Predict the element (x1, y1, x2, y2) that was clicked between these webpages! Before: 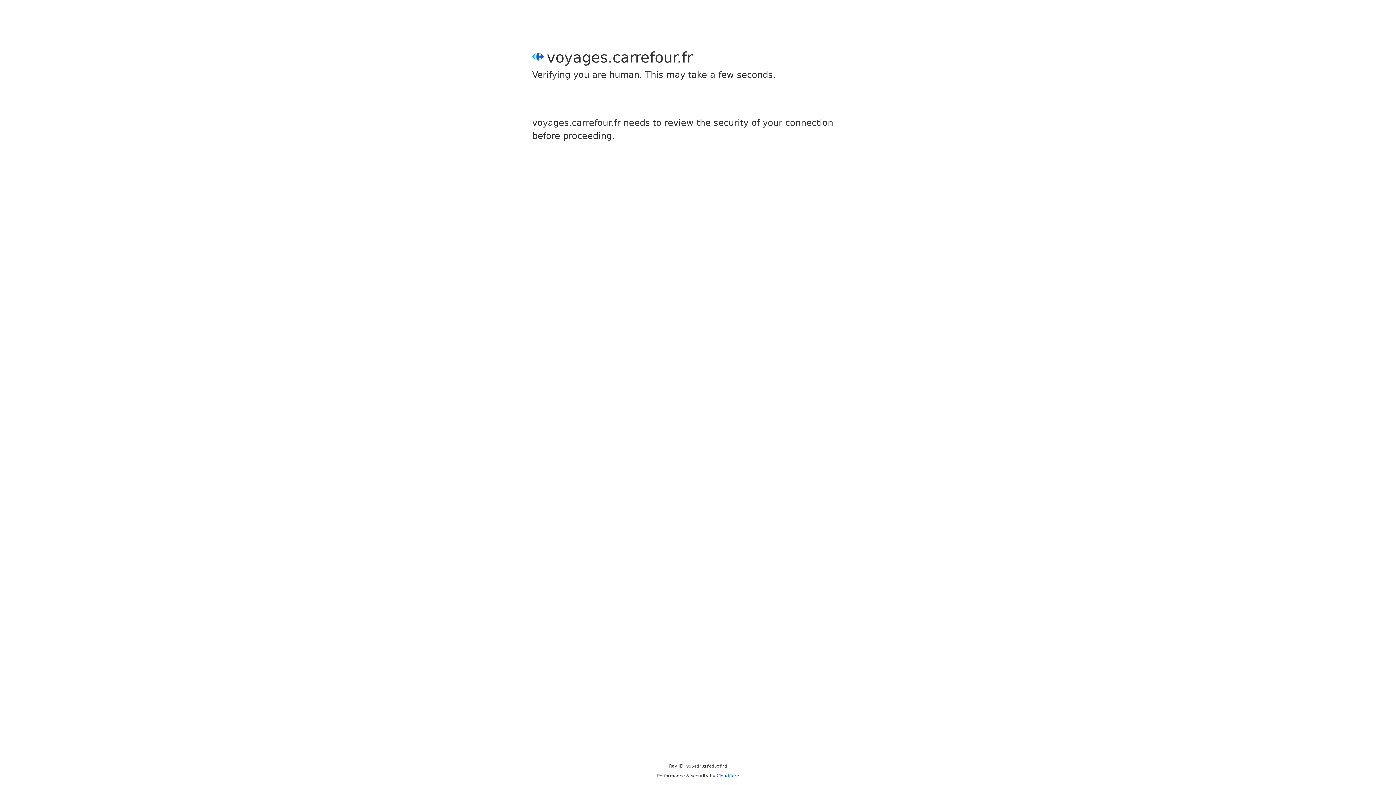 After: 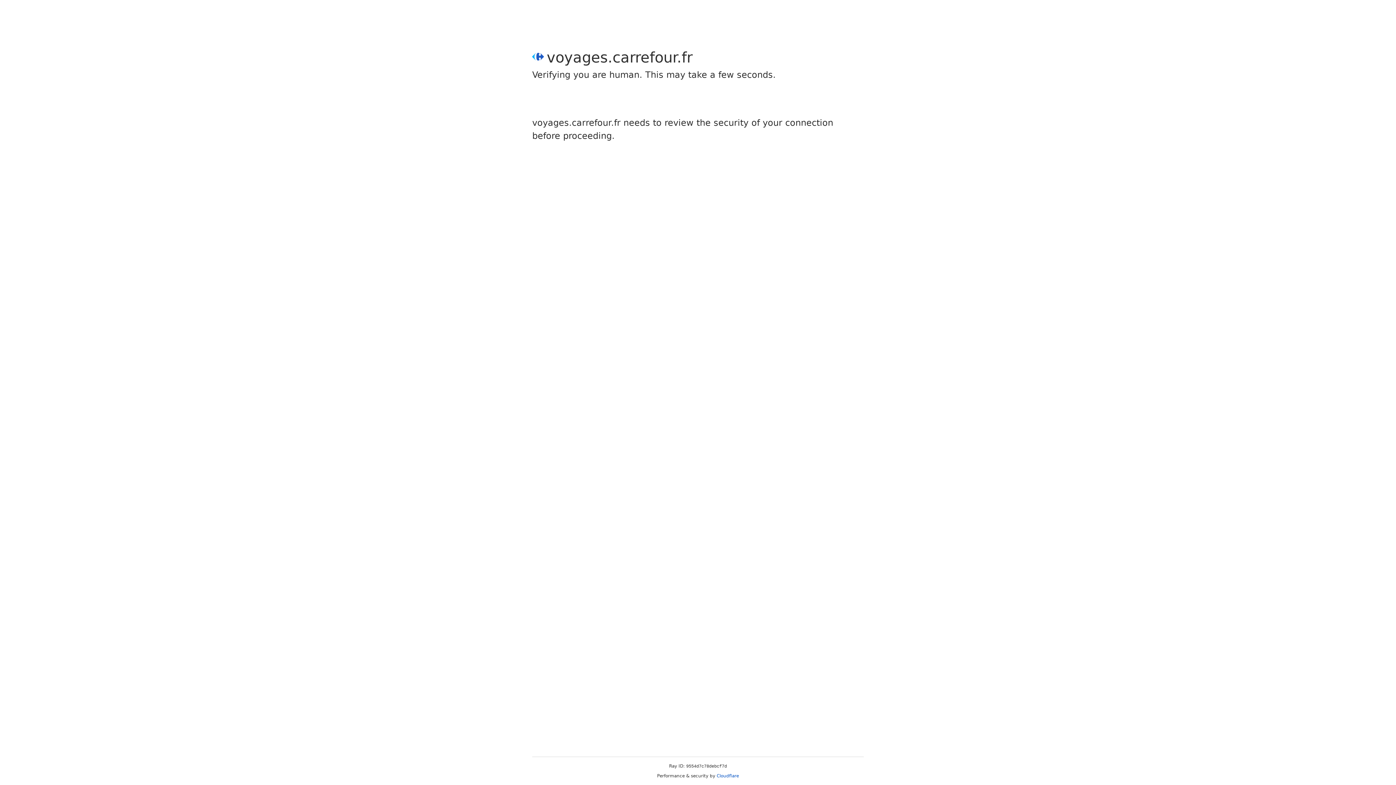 Action: label: Cloudflare bbox: (716, 773, 739, 778)